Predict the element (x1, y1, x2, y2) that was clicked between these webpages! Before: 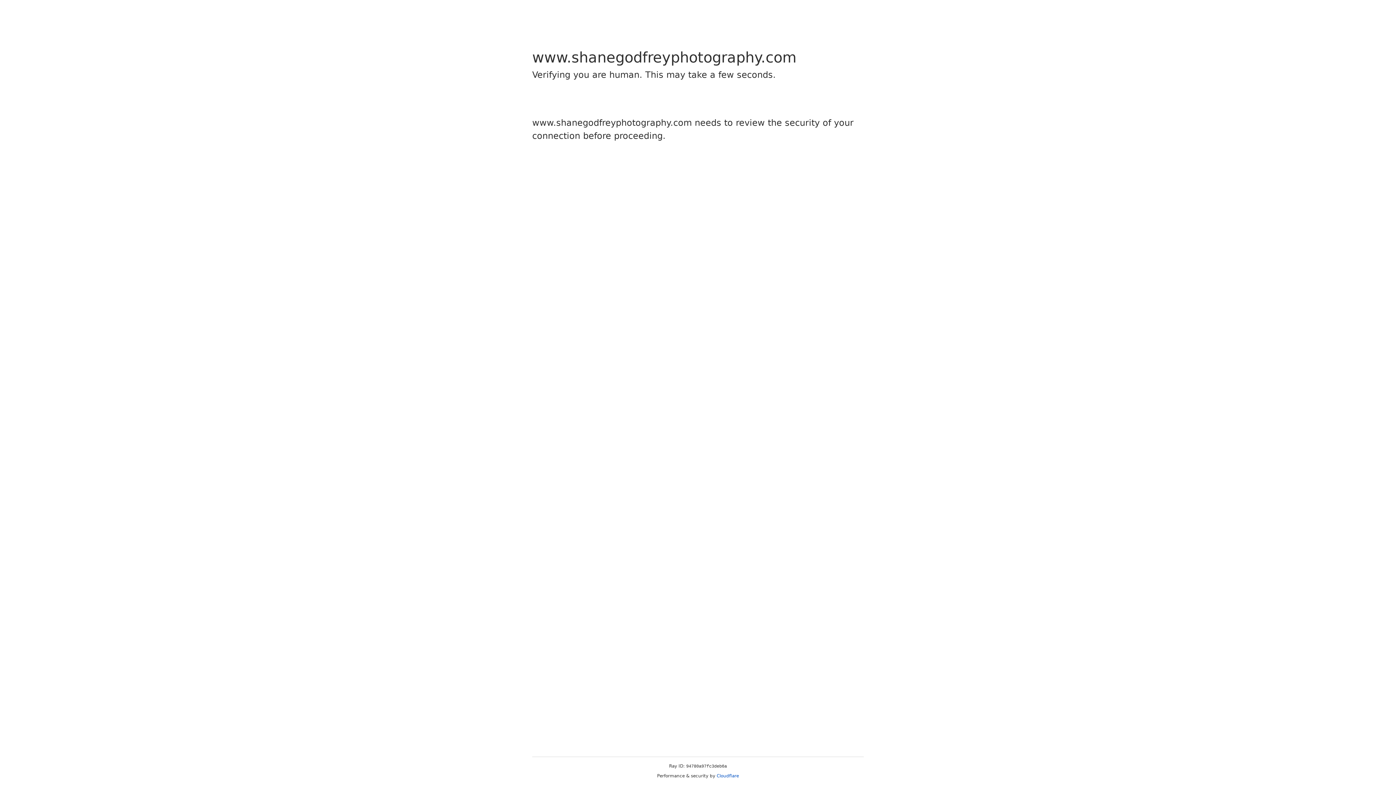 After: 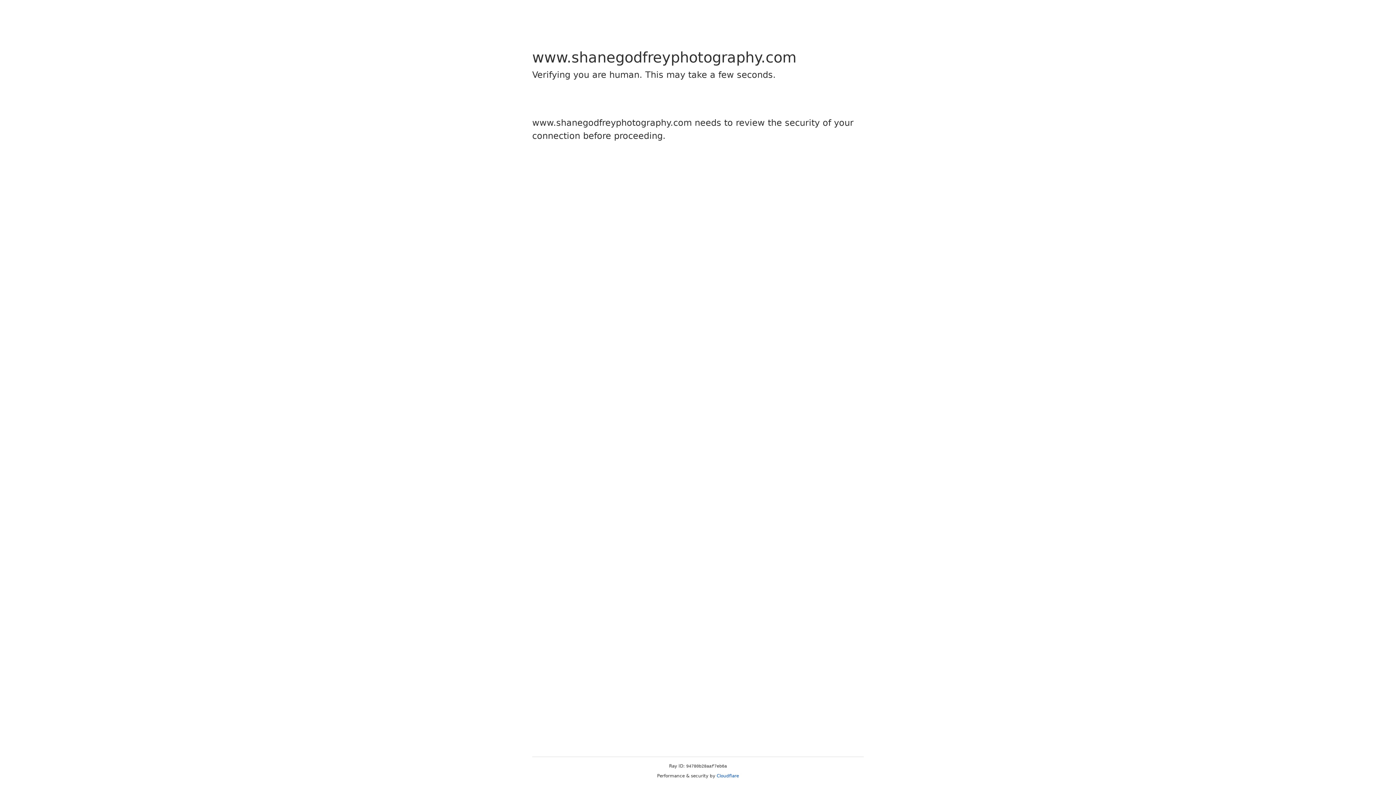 Action: bbox: (716, 773, 739, 778) label: Cloudflare